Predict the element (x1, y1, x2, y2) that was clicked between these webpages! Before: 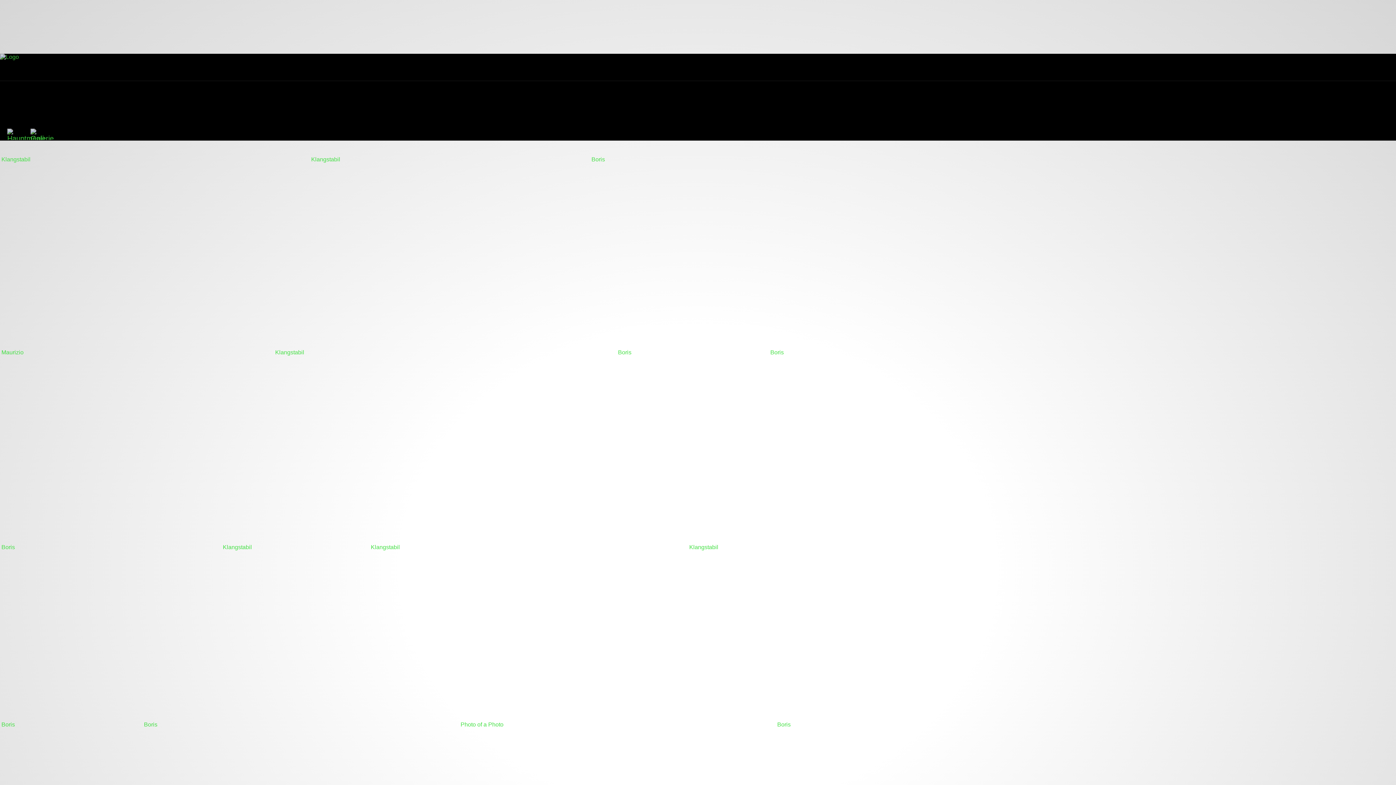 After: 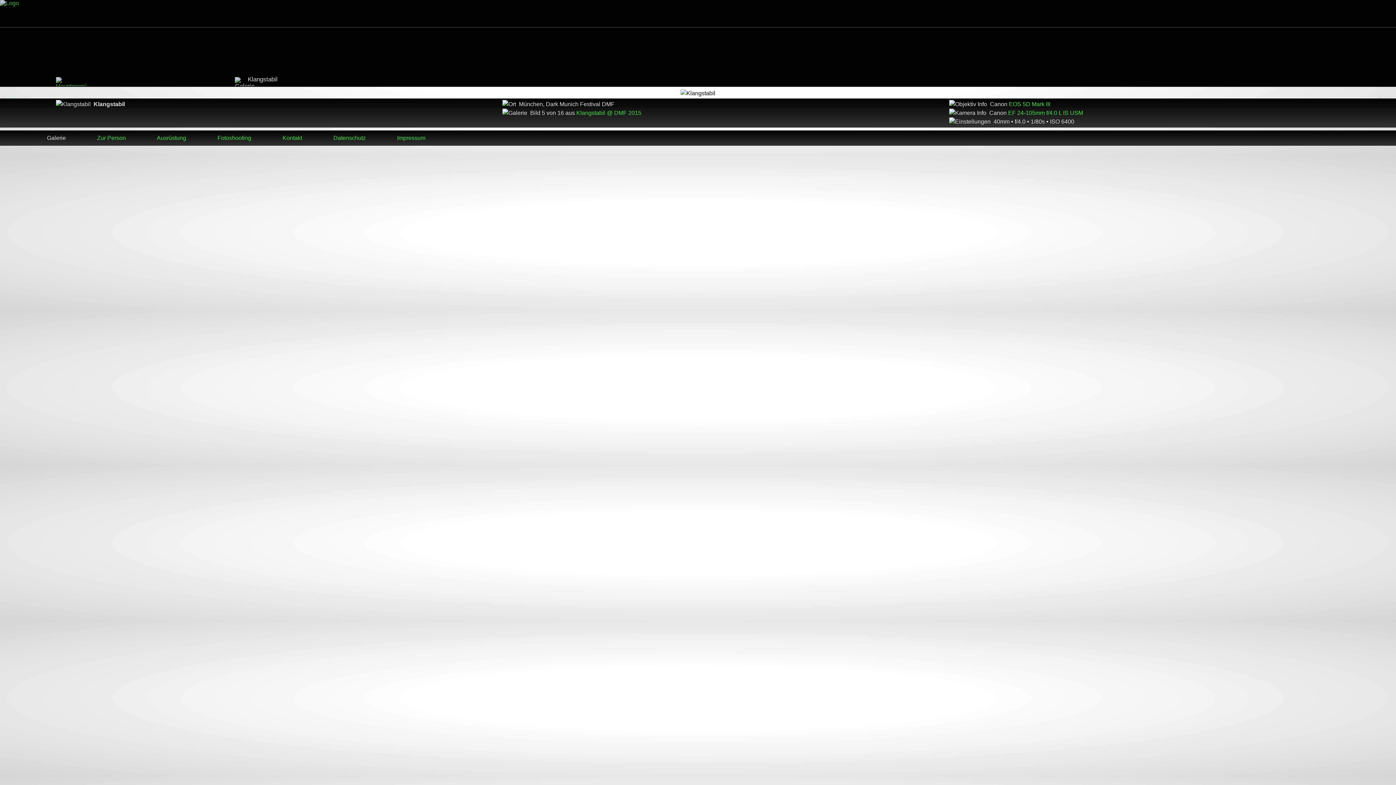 Action: label: Klangstabil bbox: (275, 348, 615, 359)